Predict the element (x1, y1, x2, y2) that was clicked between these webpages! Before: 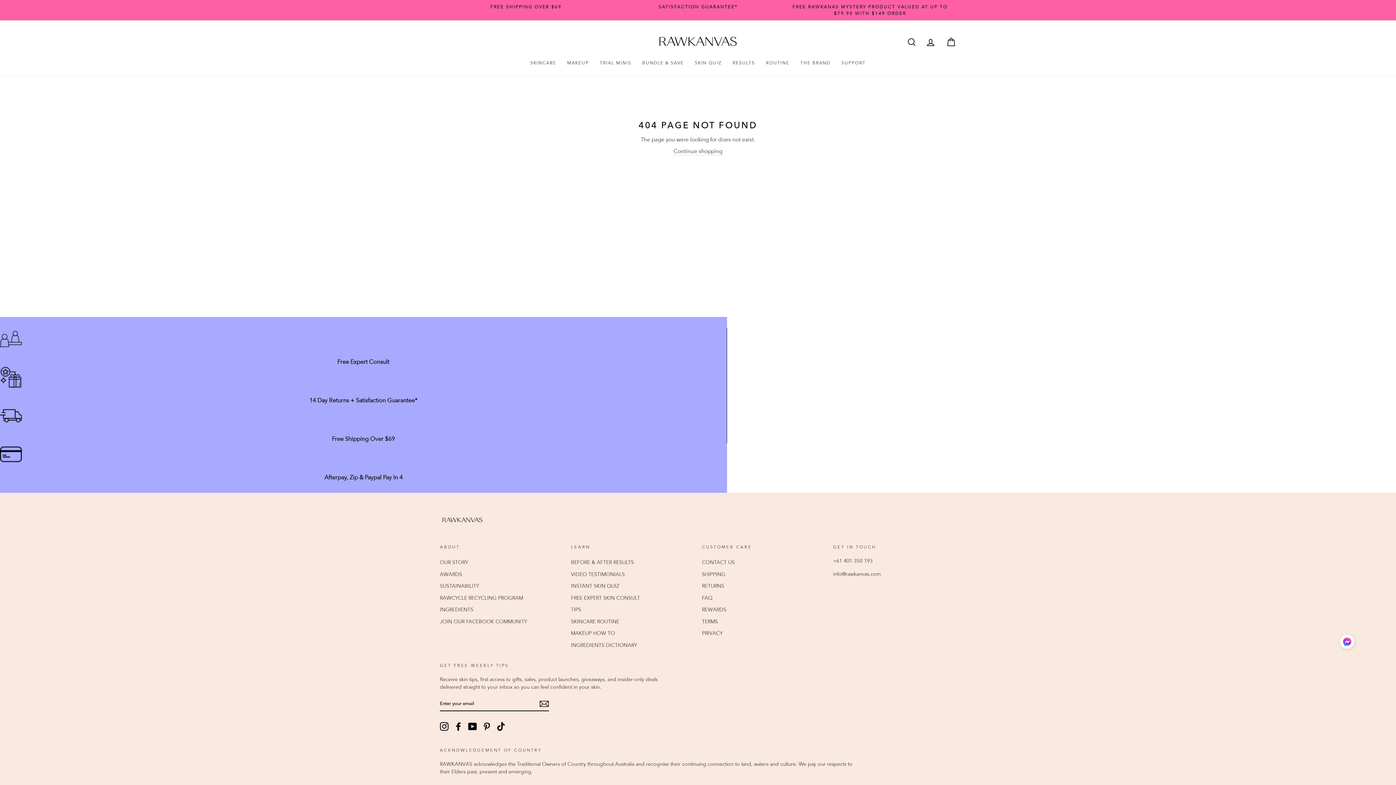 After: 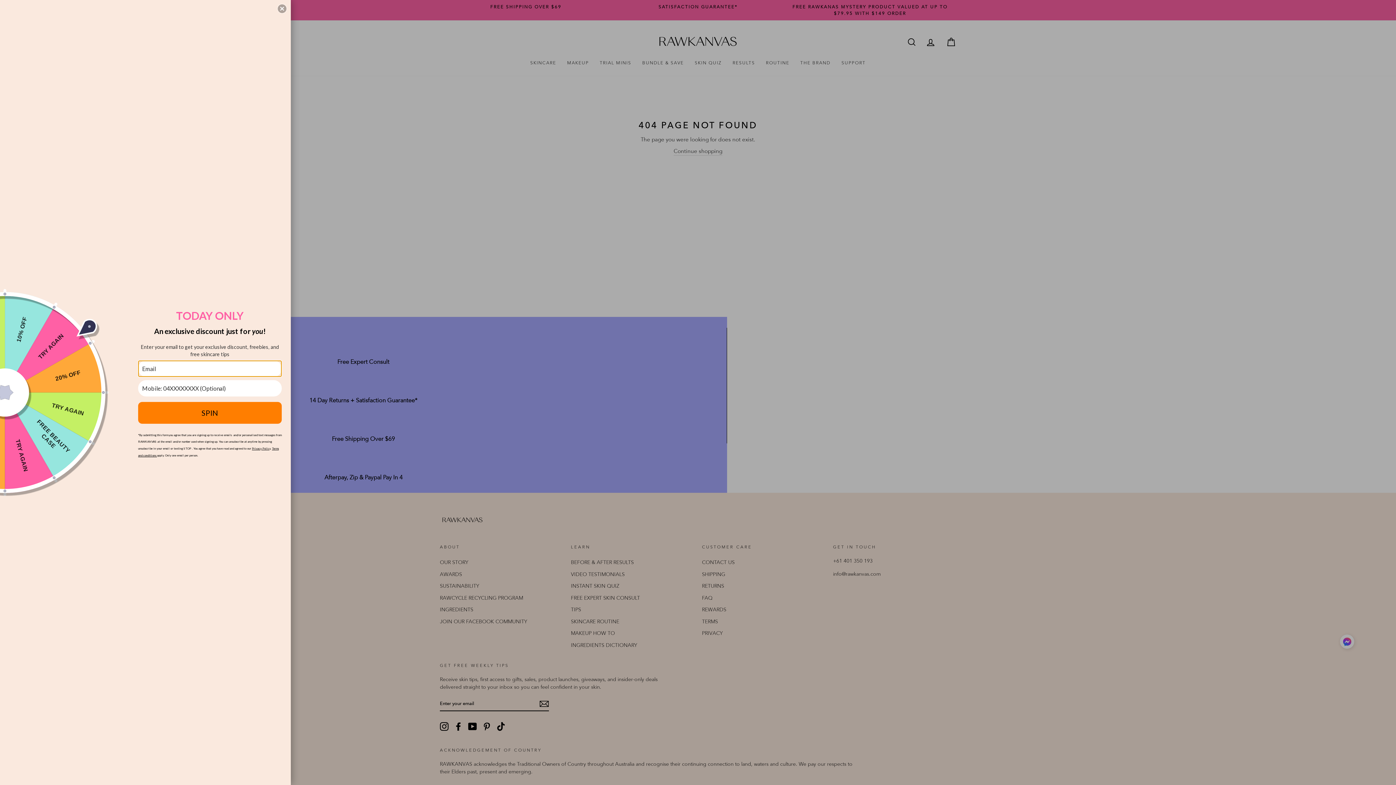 Action: bbox: (496, 722, 505, 731) label: TikTok